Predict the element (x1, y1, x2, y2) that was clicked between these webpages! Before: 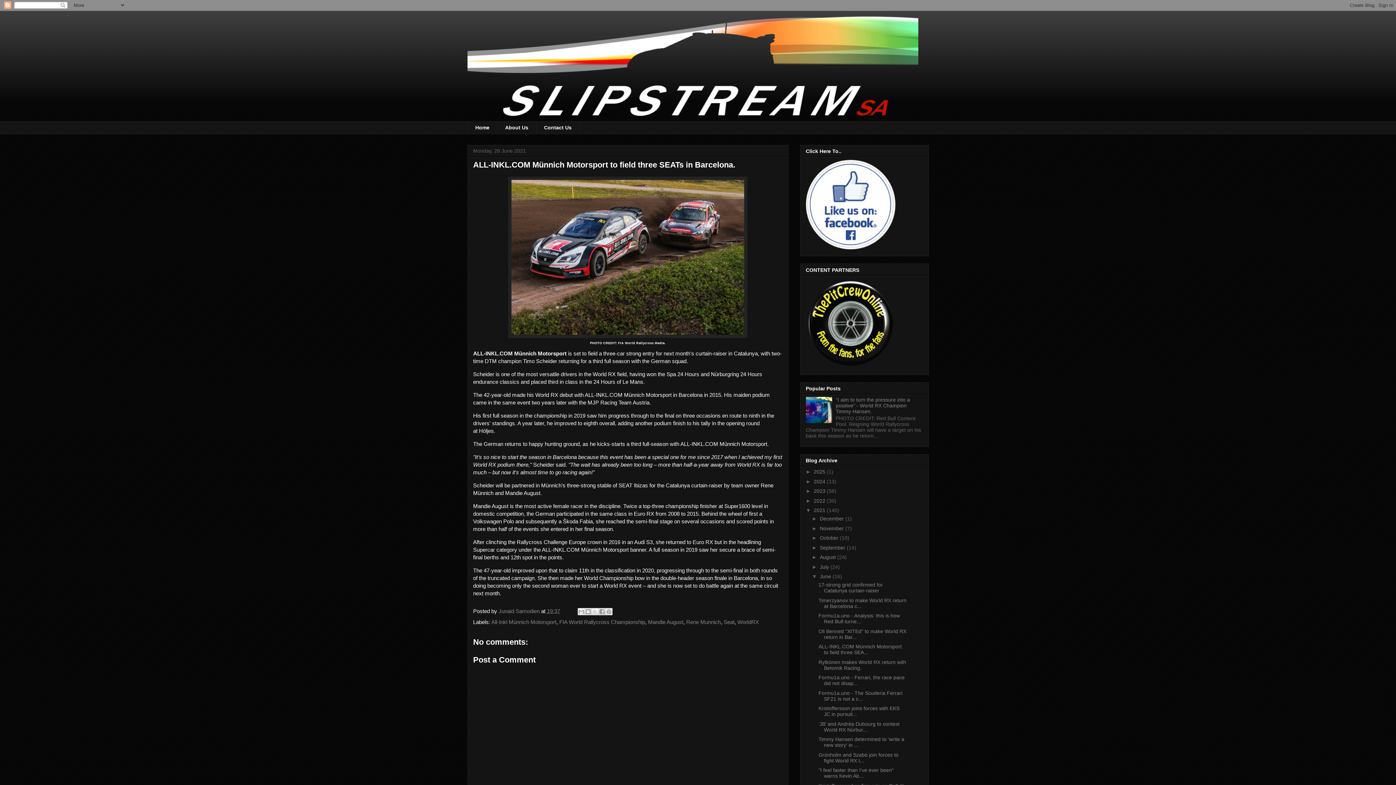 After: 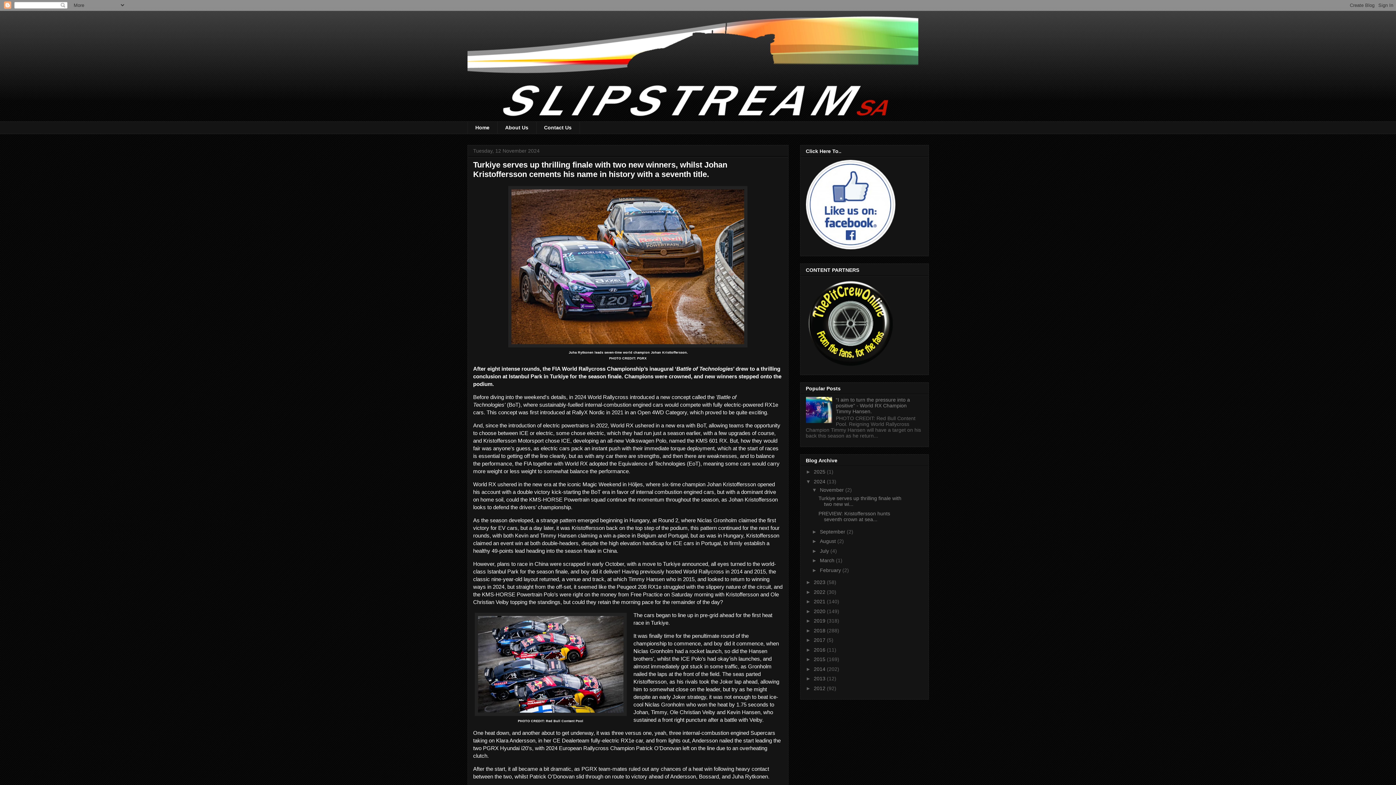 Action: label: 2024  bbox: (814, 478, 827, 484)